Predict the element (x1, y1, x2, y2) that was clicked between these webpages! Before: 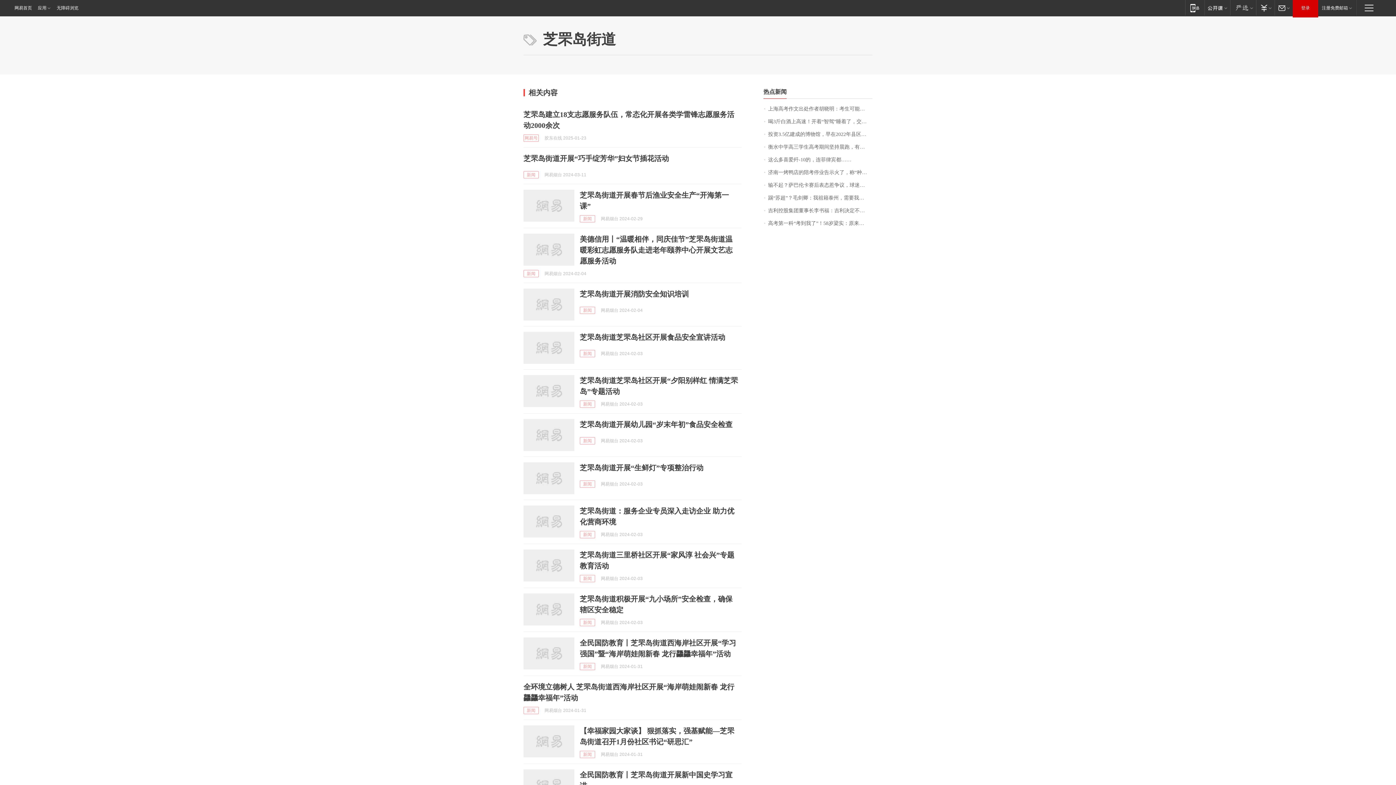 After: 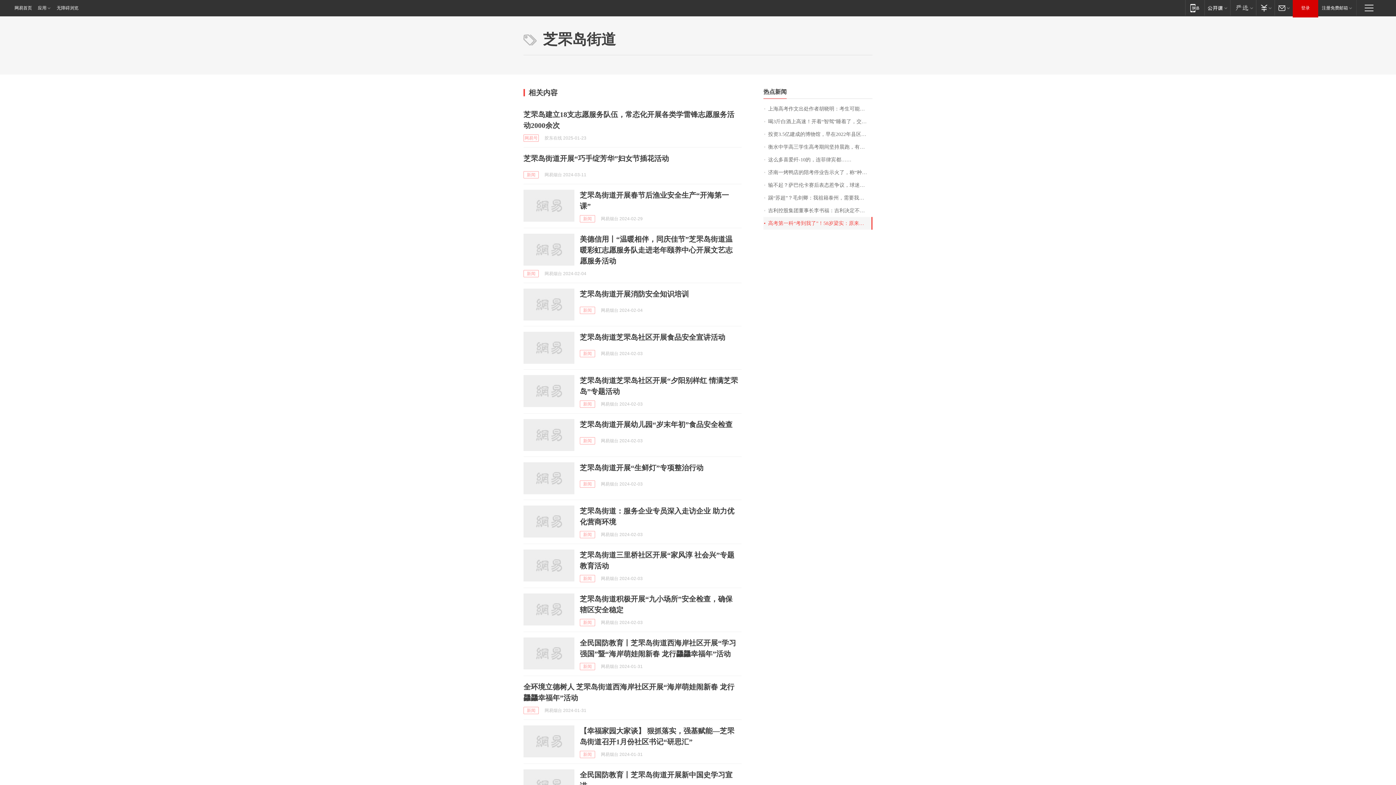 Action: label: 高考第一科“考到我了”！58岁梁实：原来预估110分，现在看来有点悬 bbox: (763, 217, 872, 229)